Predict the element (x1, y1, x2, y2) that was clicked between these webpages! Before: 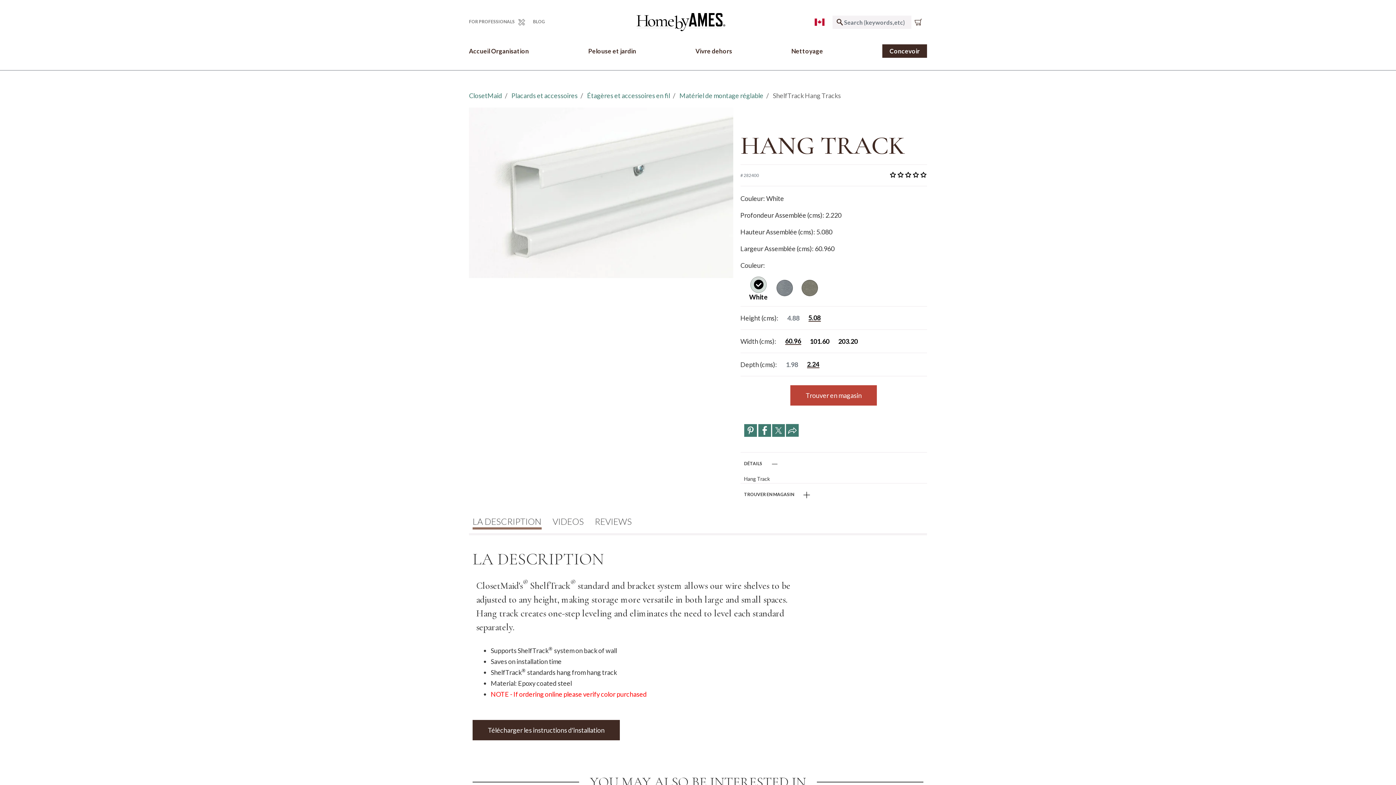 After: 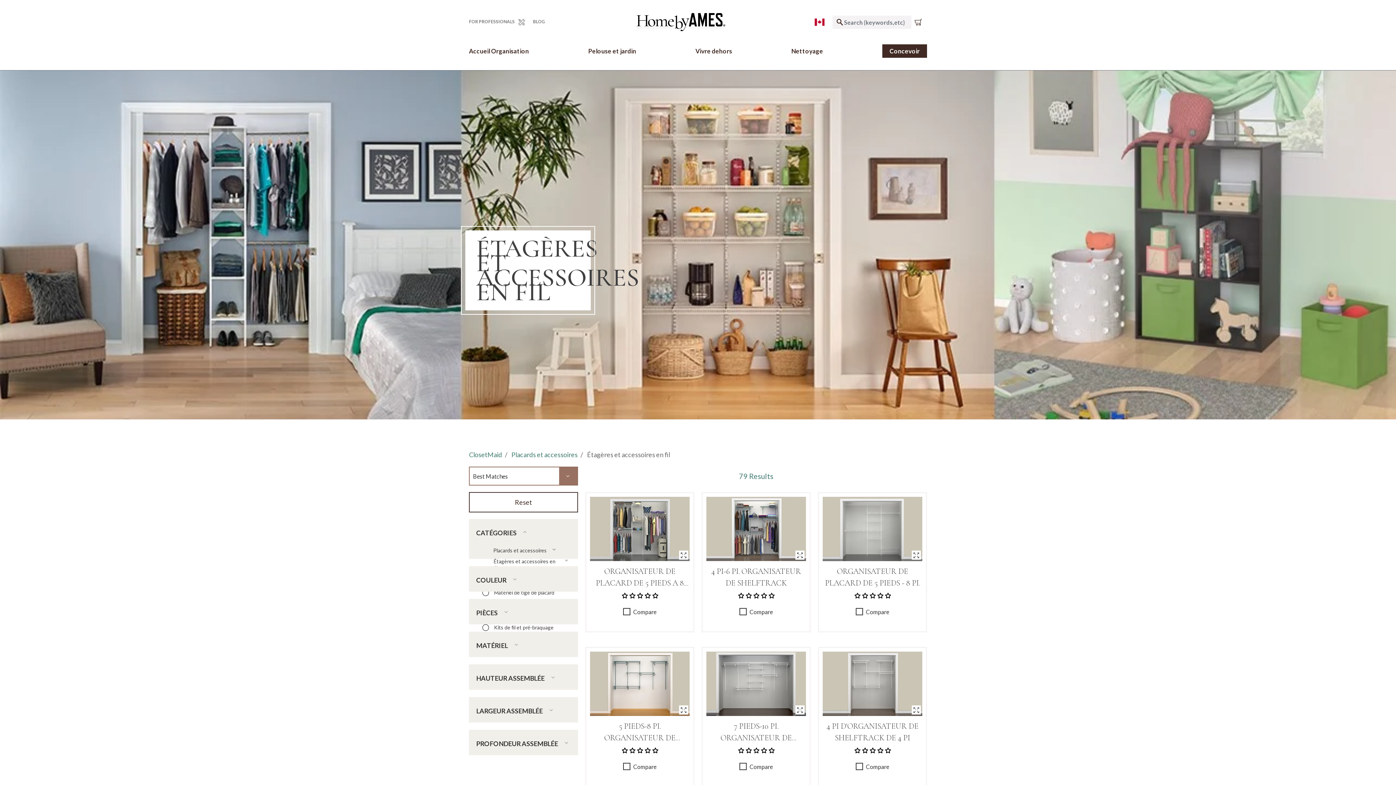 Action: bbox: (587, 91, 670, 99) label: Étagères et accessoires en fil